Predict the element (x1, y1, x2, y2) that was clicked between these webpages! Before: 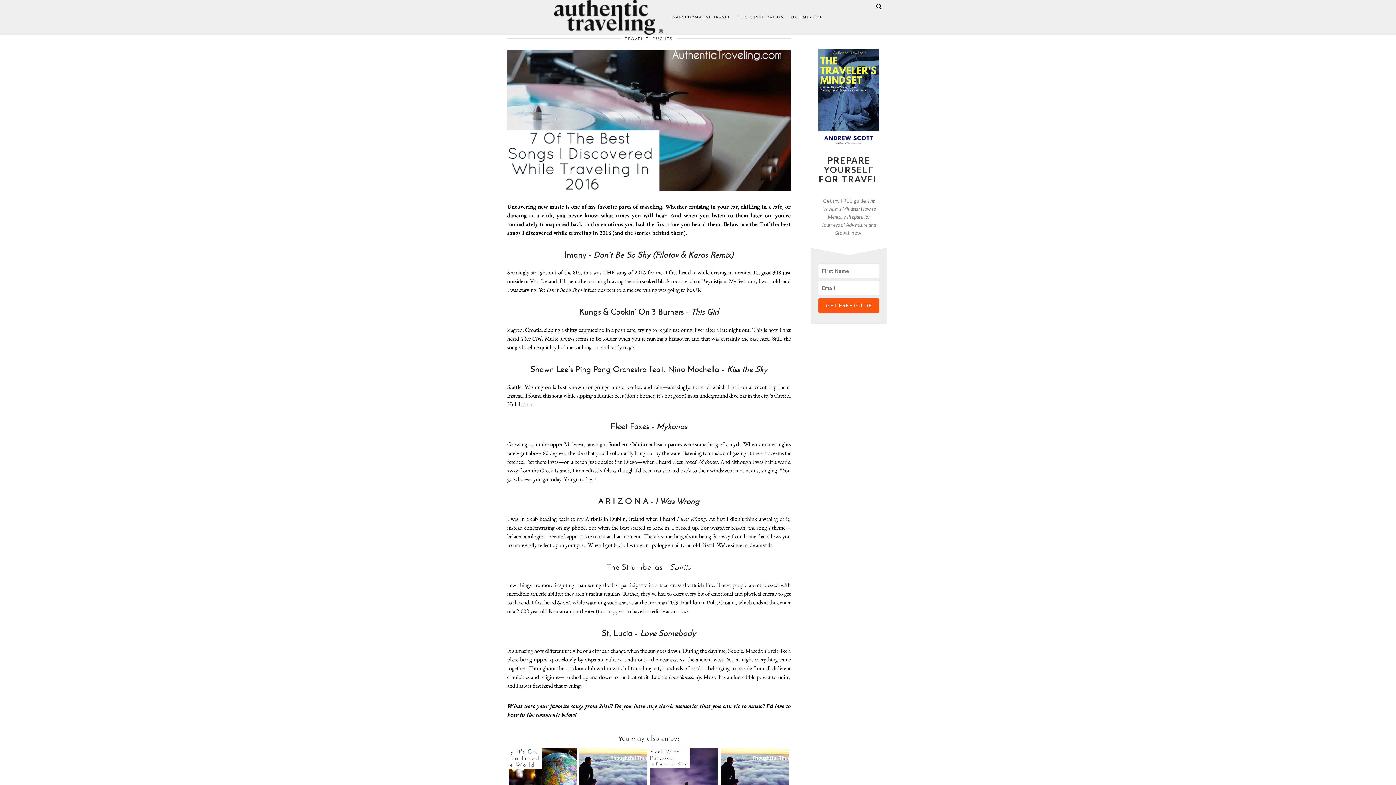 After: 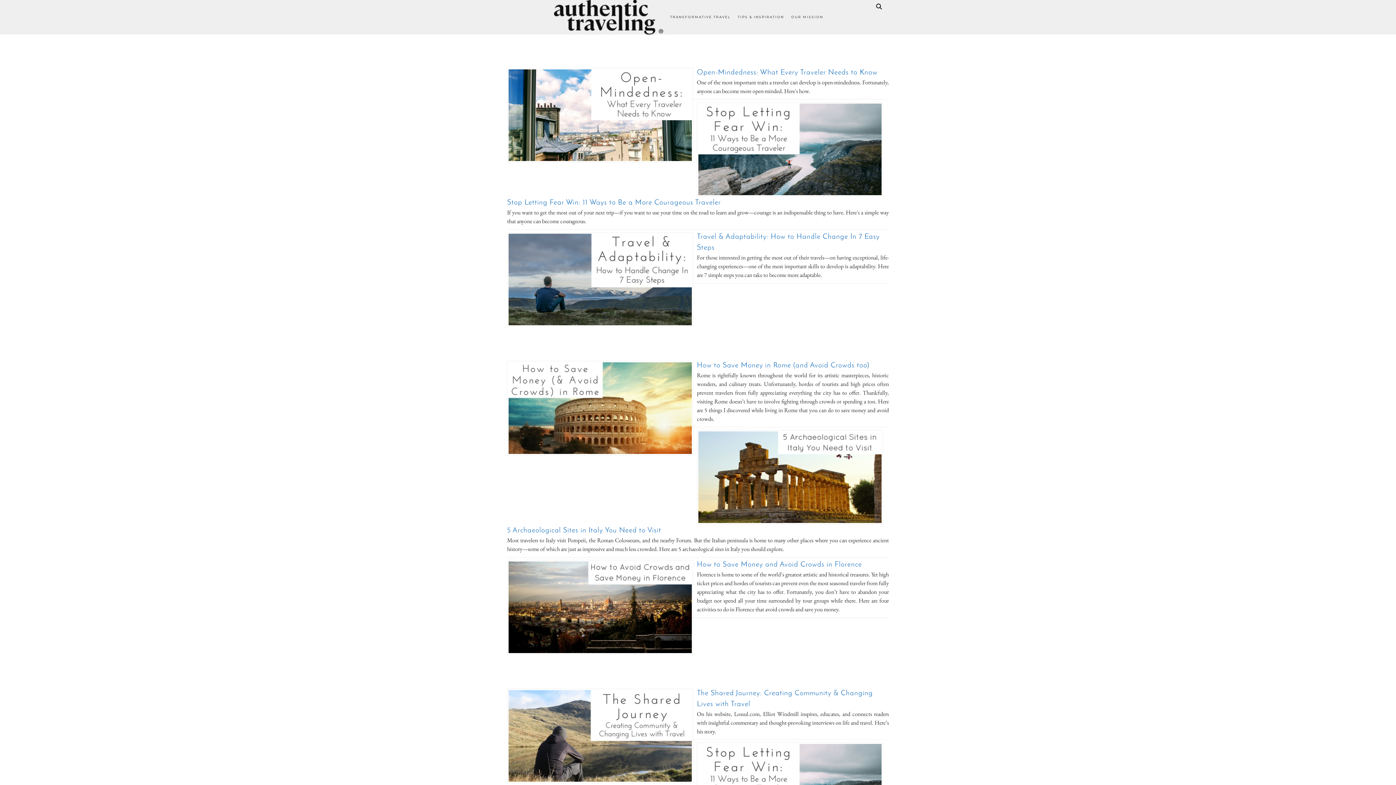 Action: label: TIPS & INSPIRATION bbox: (734, 10, 787, 23)